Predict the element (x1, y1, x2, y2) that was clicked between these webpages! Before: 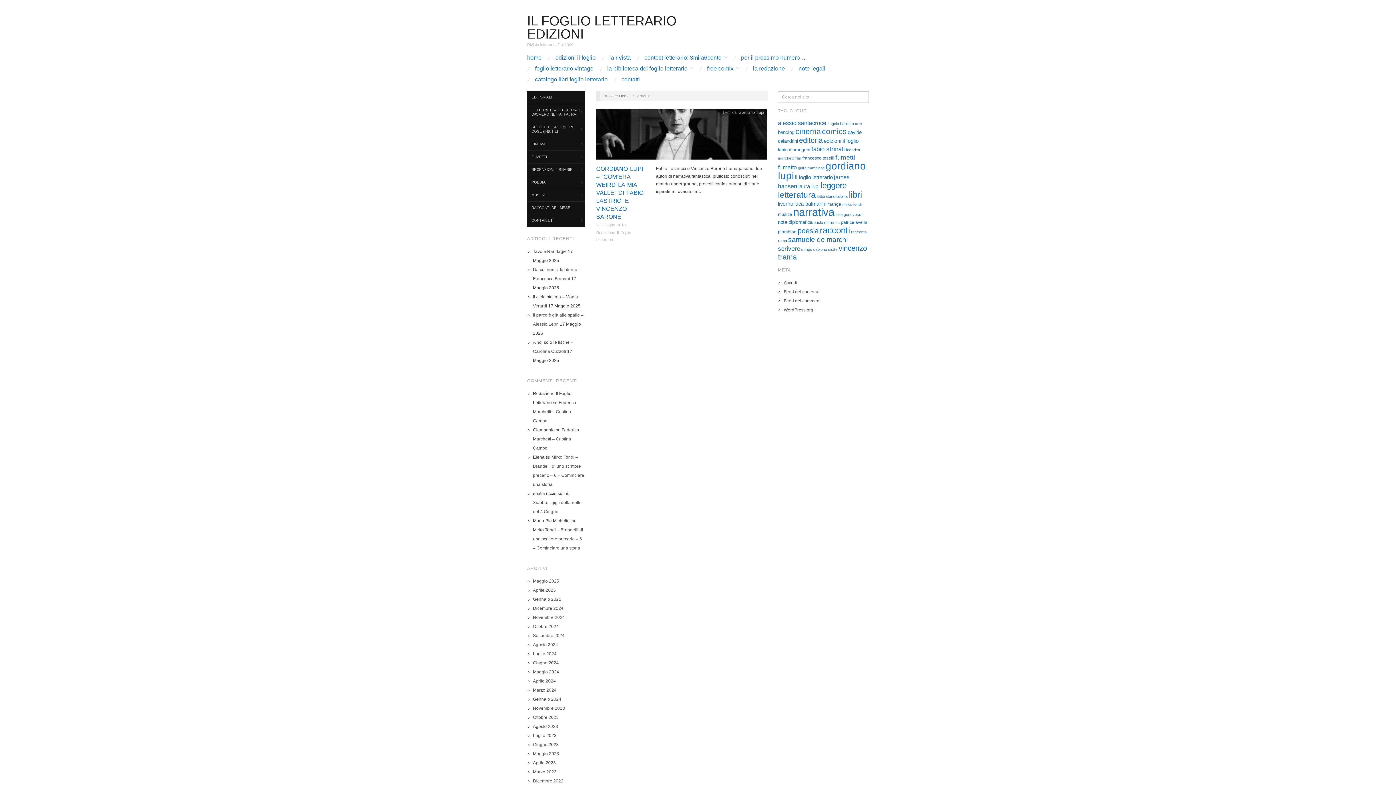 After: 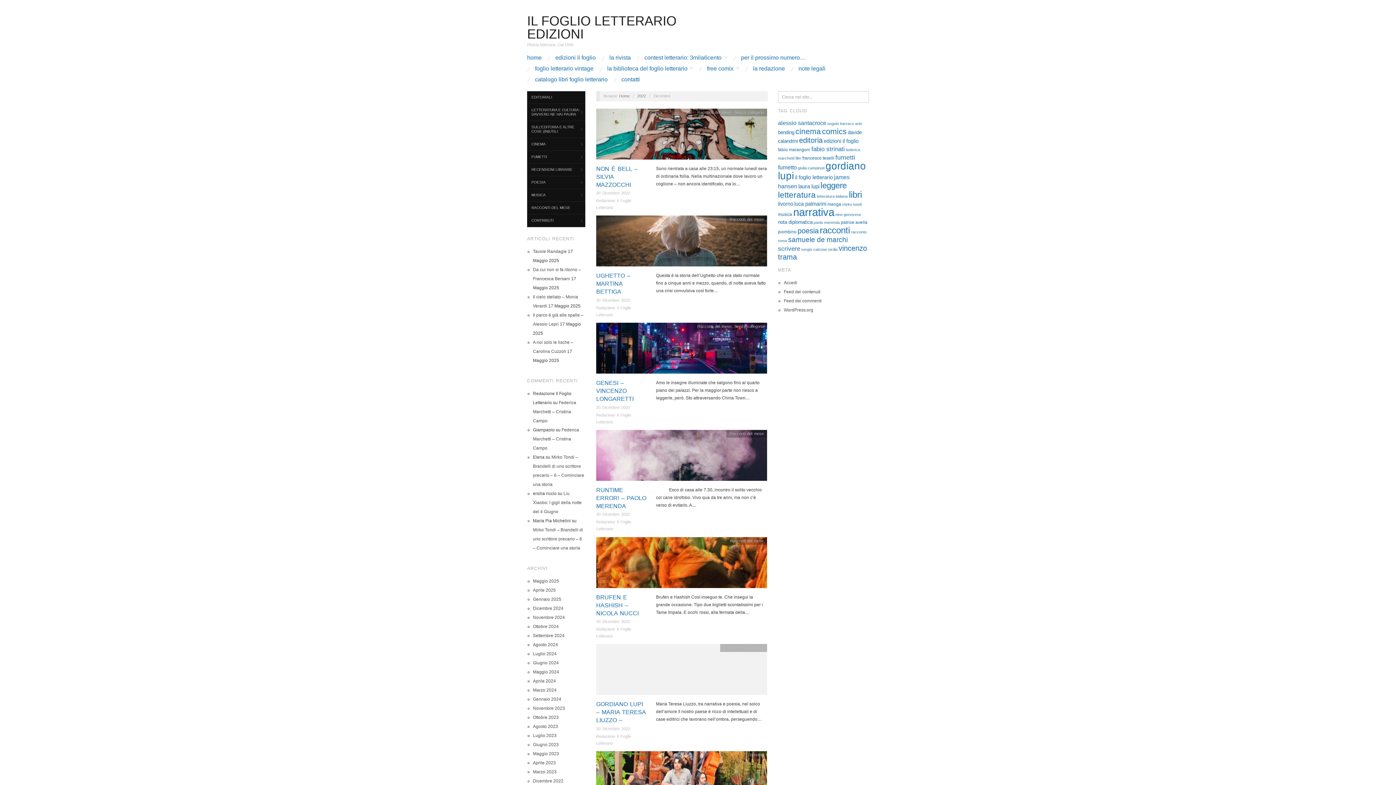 Action: label: Dicembre 2022 bbox: (533, 778, 563, 784)